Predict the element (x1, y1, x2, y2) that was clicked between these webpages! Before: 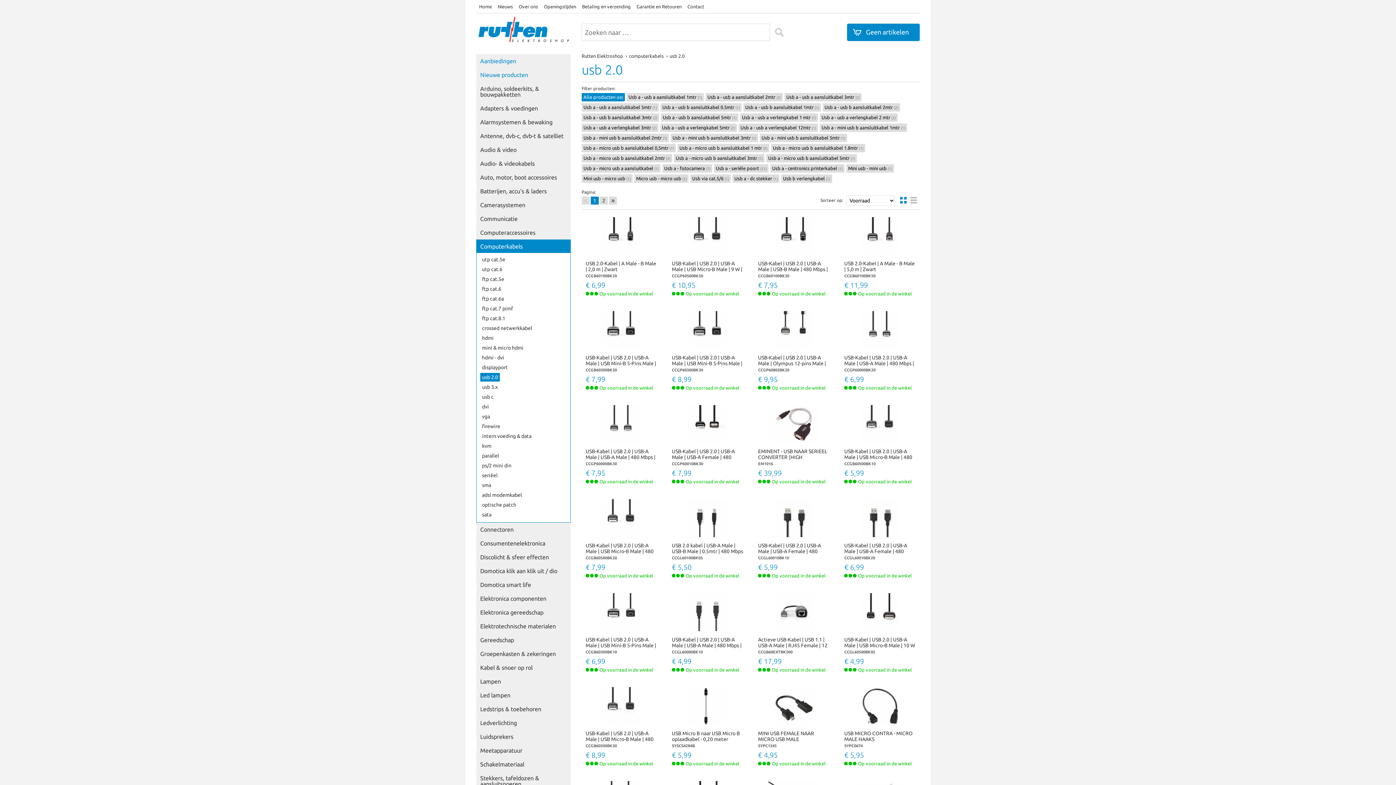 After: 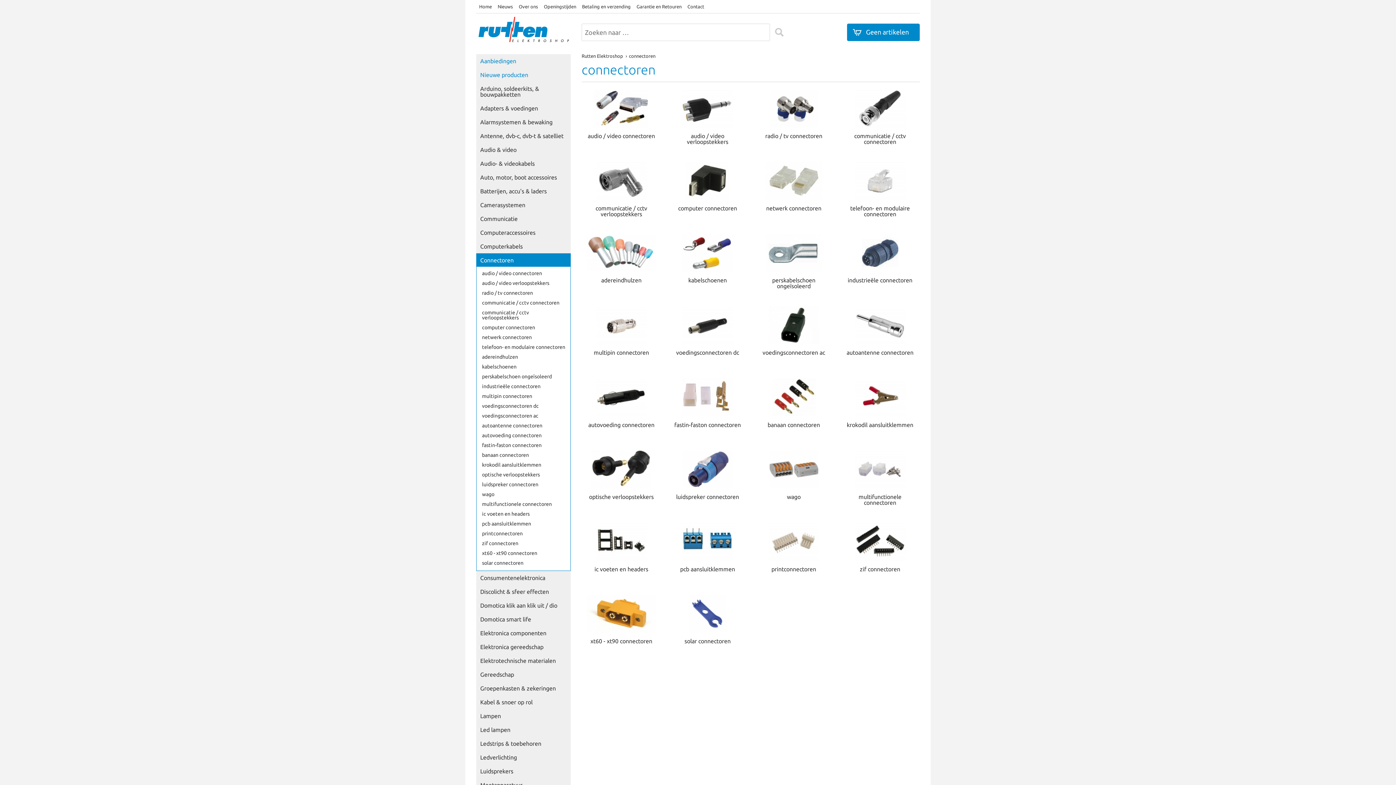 Action: bbox: (476, 523, 570, 536) label: Connectoren